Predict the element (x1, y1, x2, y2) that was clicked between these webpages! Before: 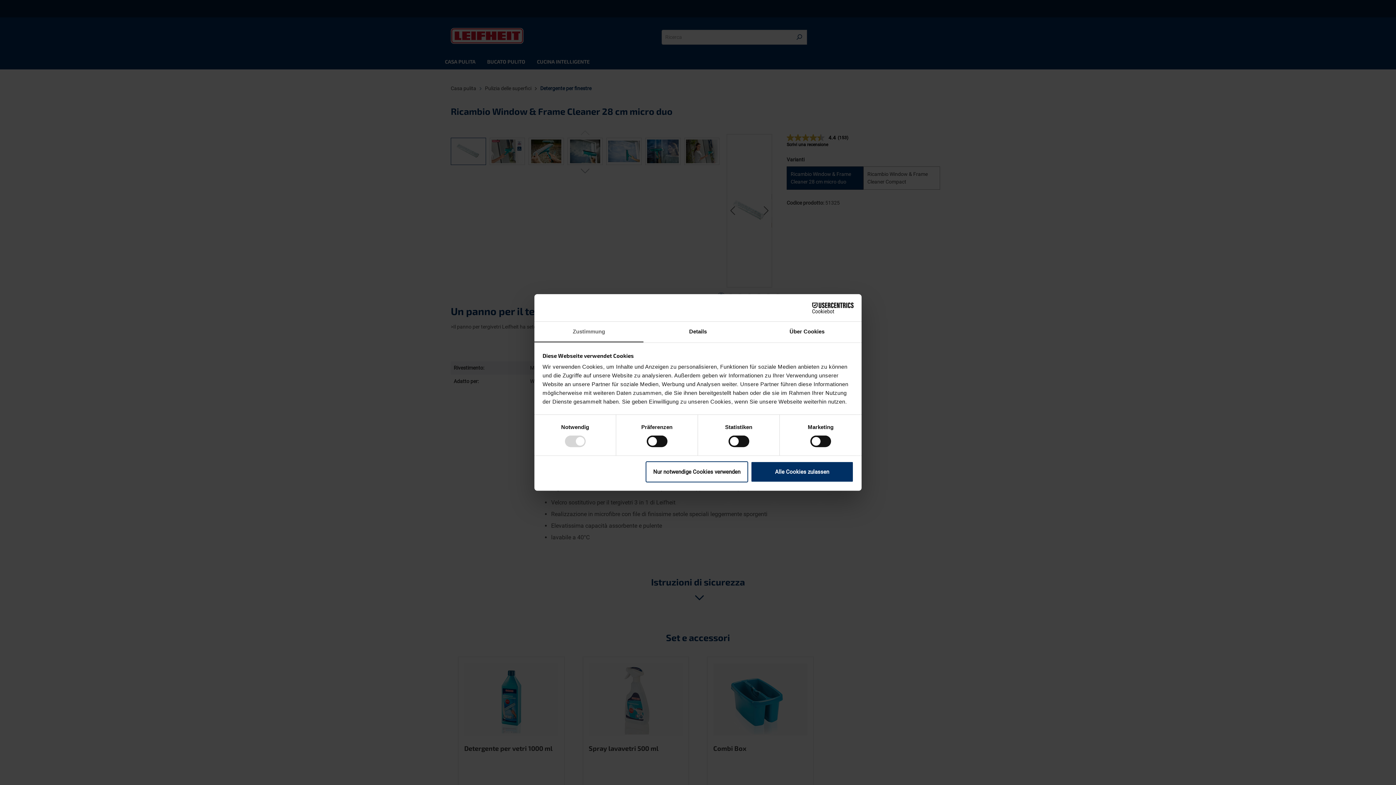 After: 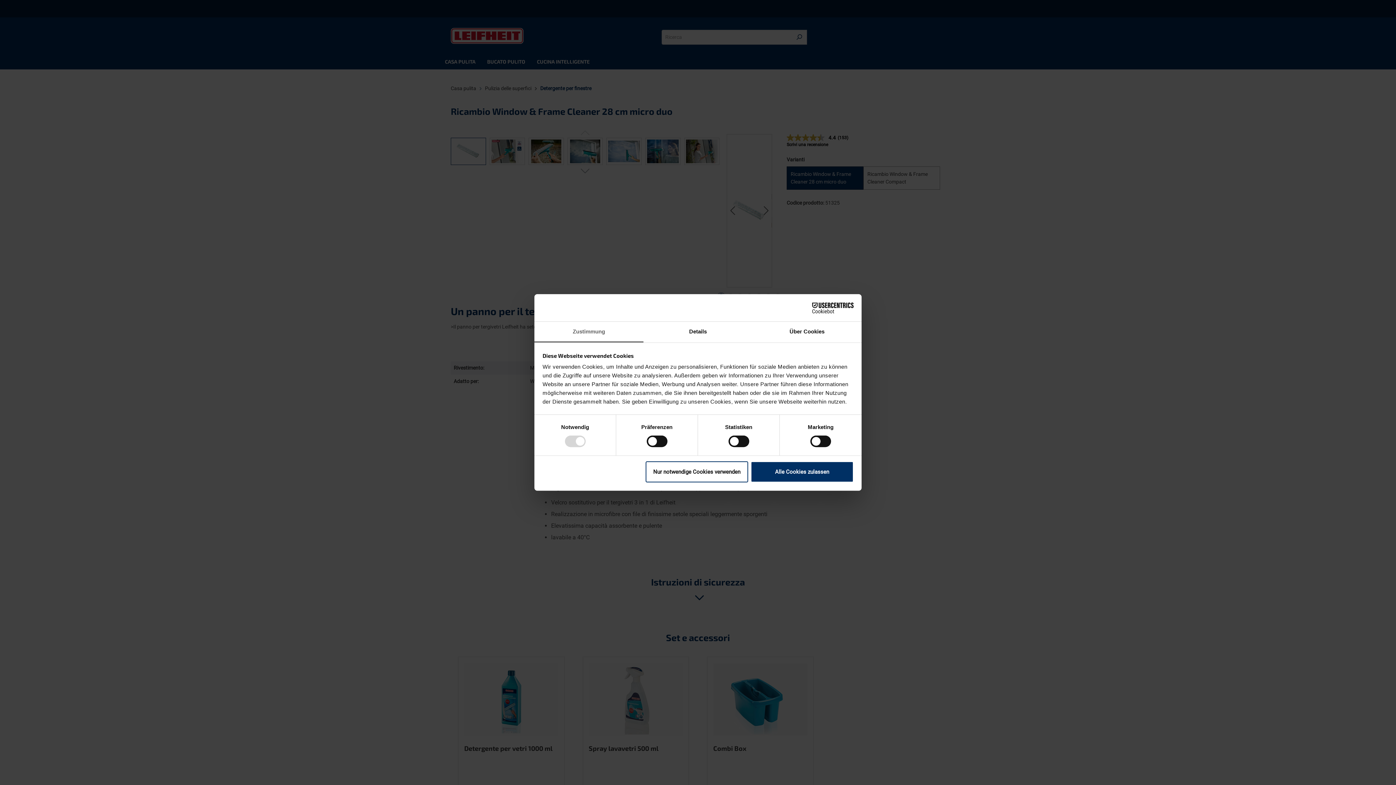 Action: label: Zustimmung bbox: (534, 321, 643, 342)